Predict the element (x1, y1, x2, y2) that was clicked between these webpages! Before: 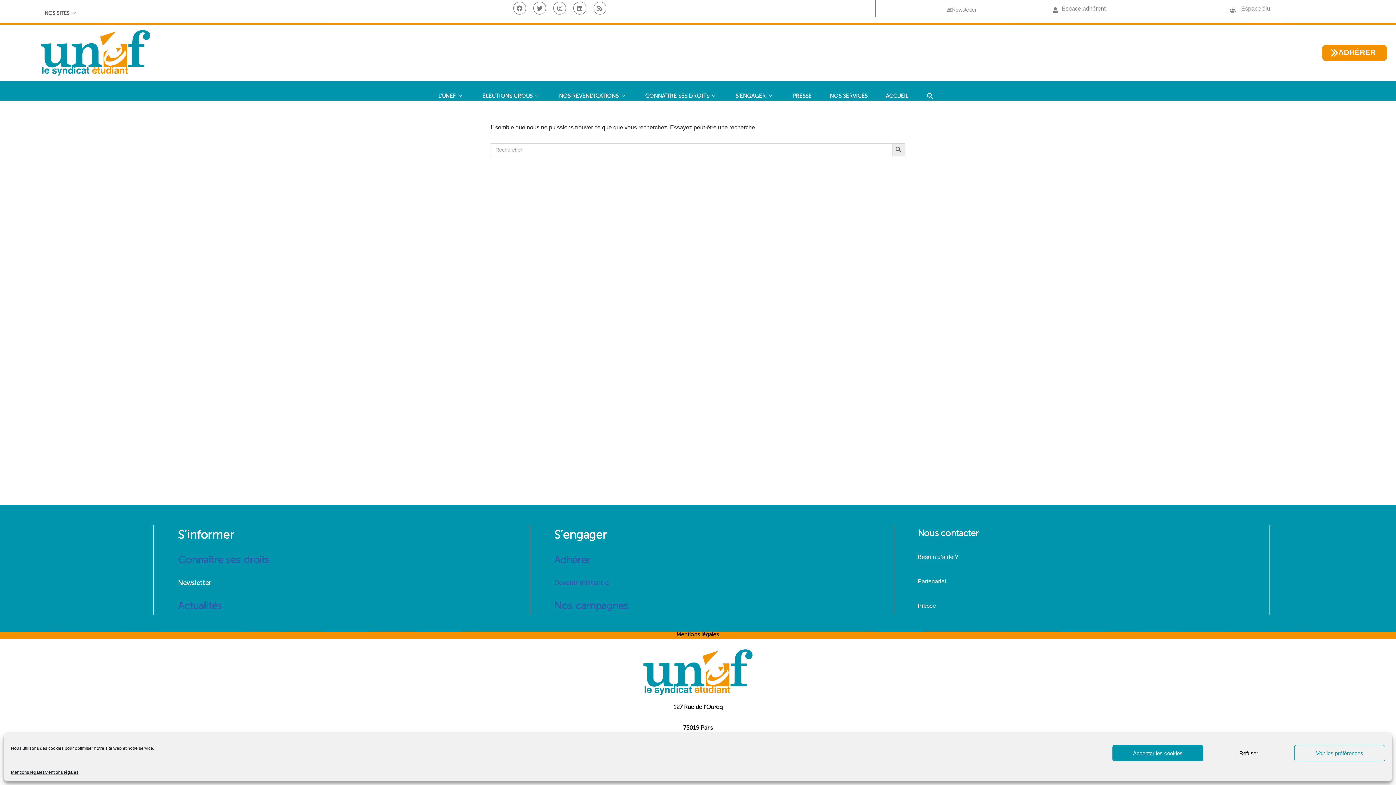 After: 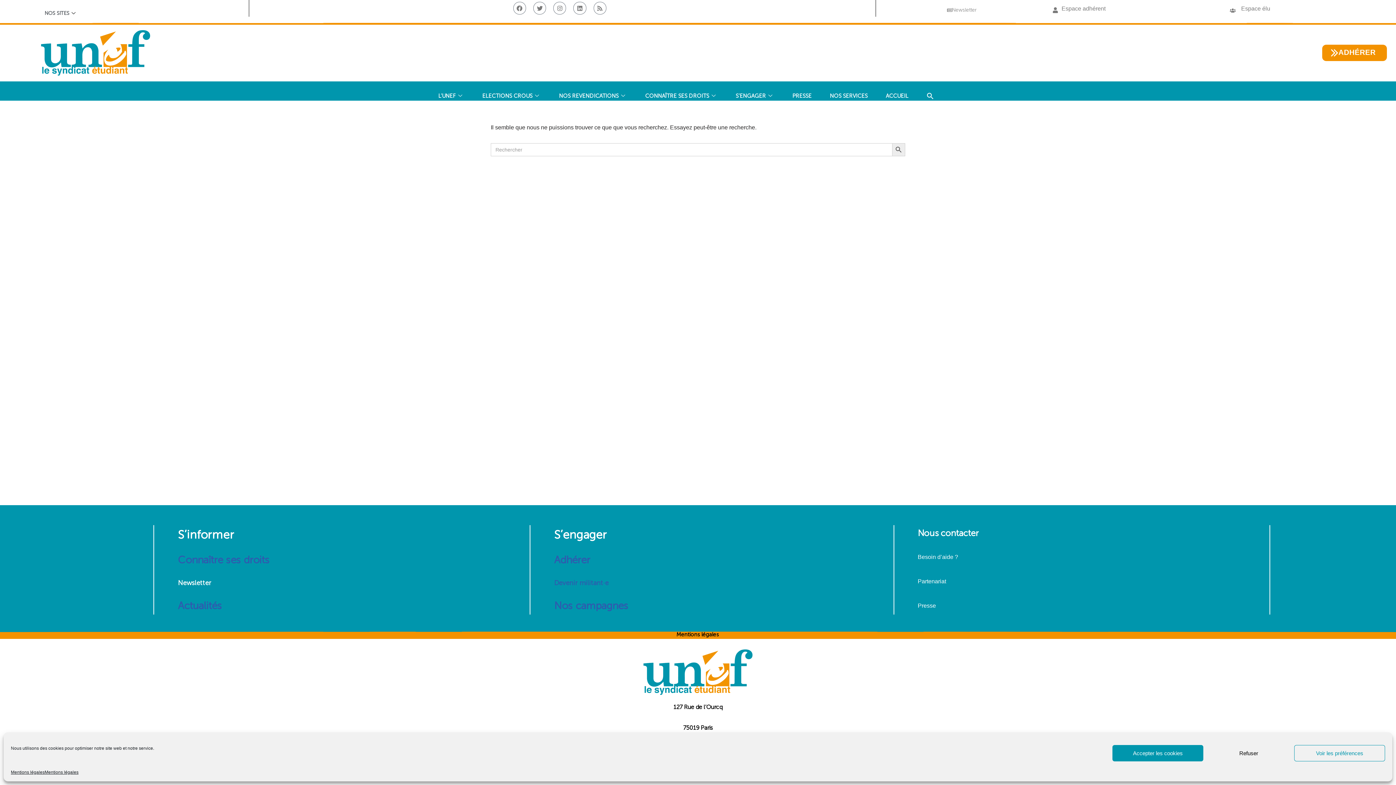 Action: label: Newsletter bbox: (947, 7, 976, 13)